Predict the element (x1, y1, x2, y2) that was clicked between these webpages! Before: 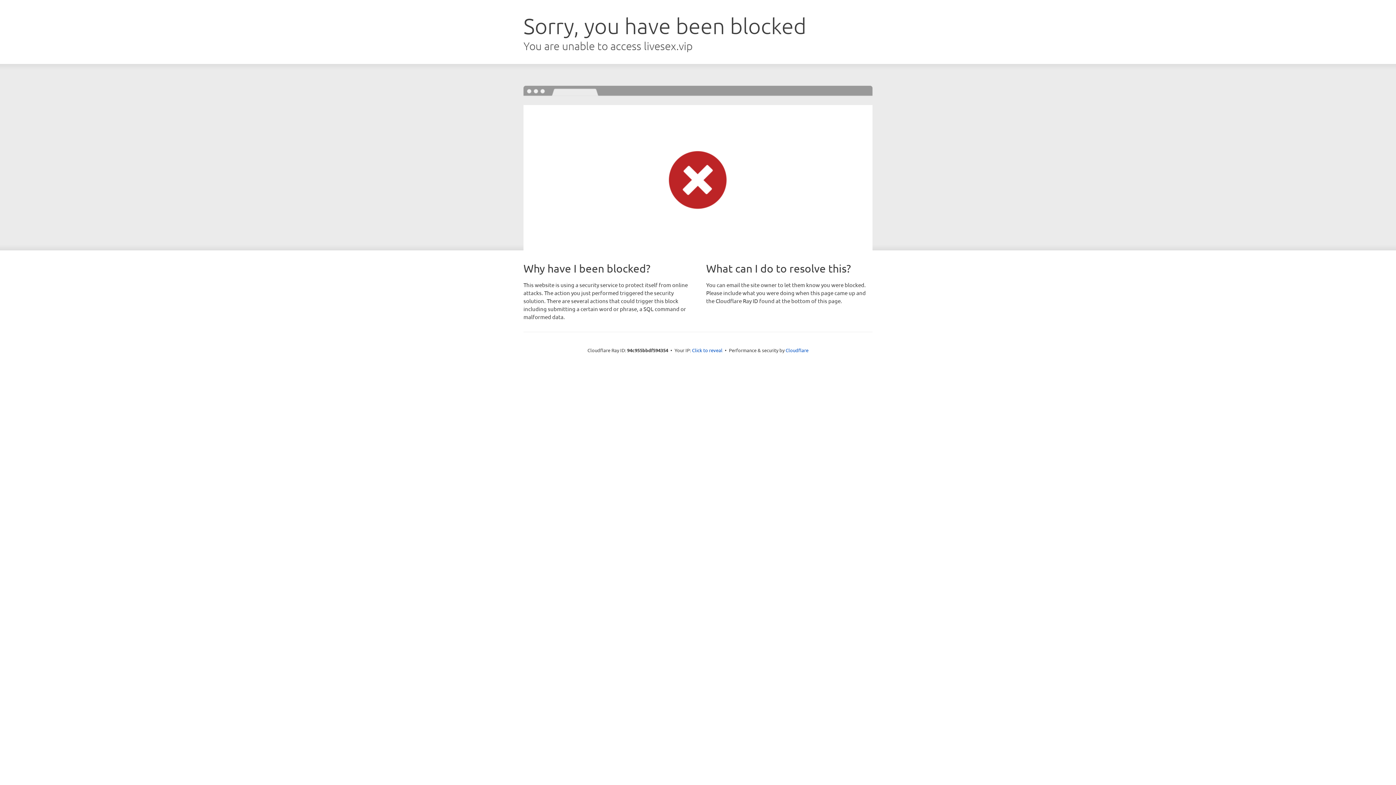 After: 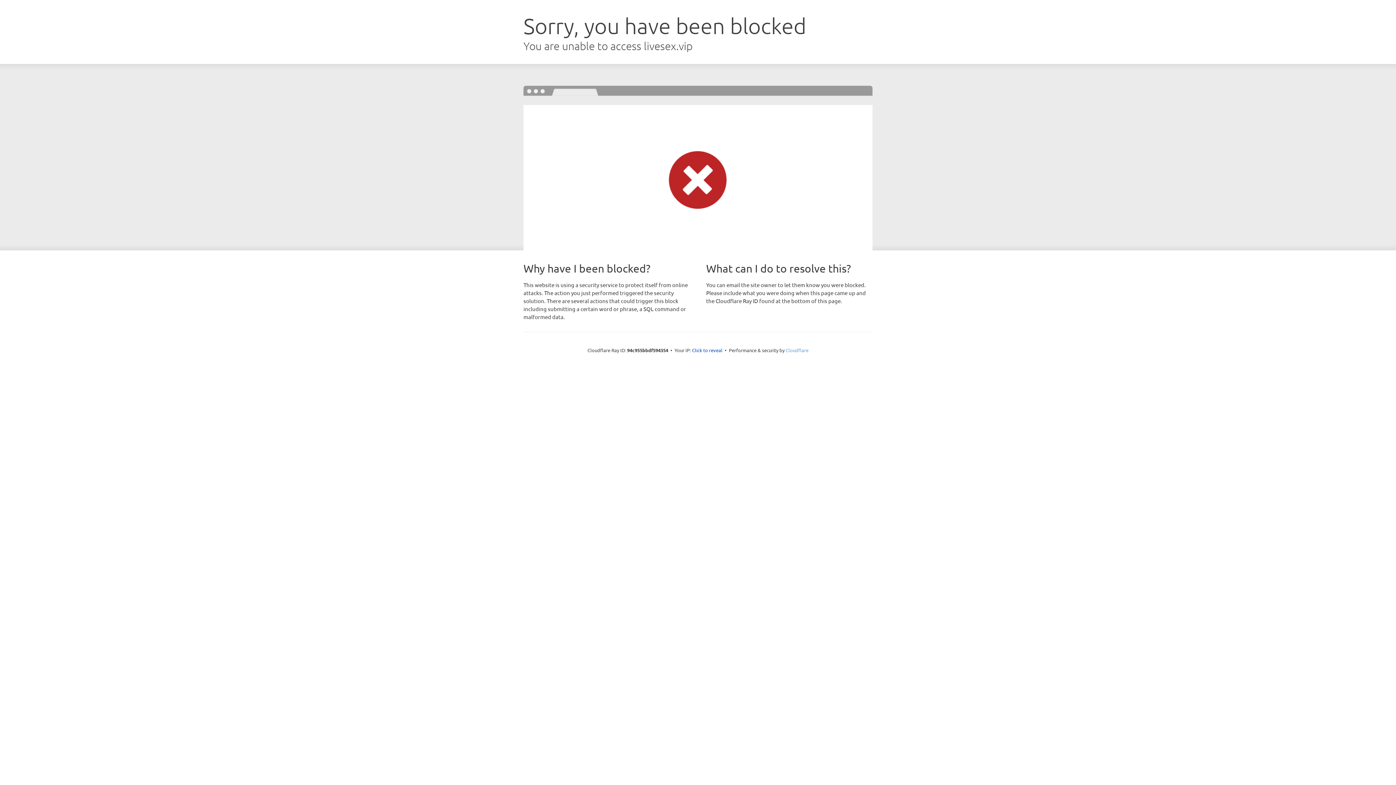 Action: bbox: (785, 347, 808, 353) label: Cloudflare